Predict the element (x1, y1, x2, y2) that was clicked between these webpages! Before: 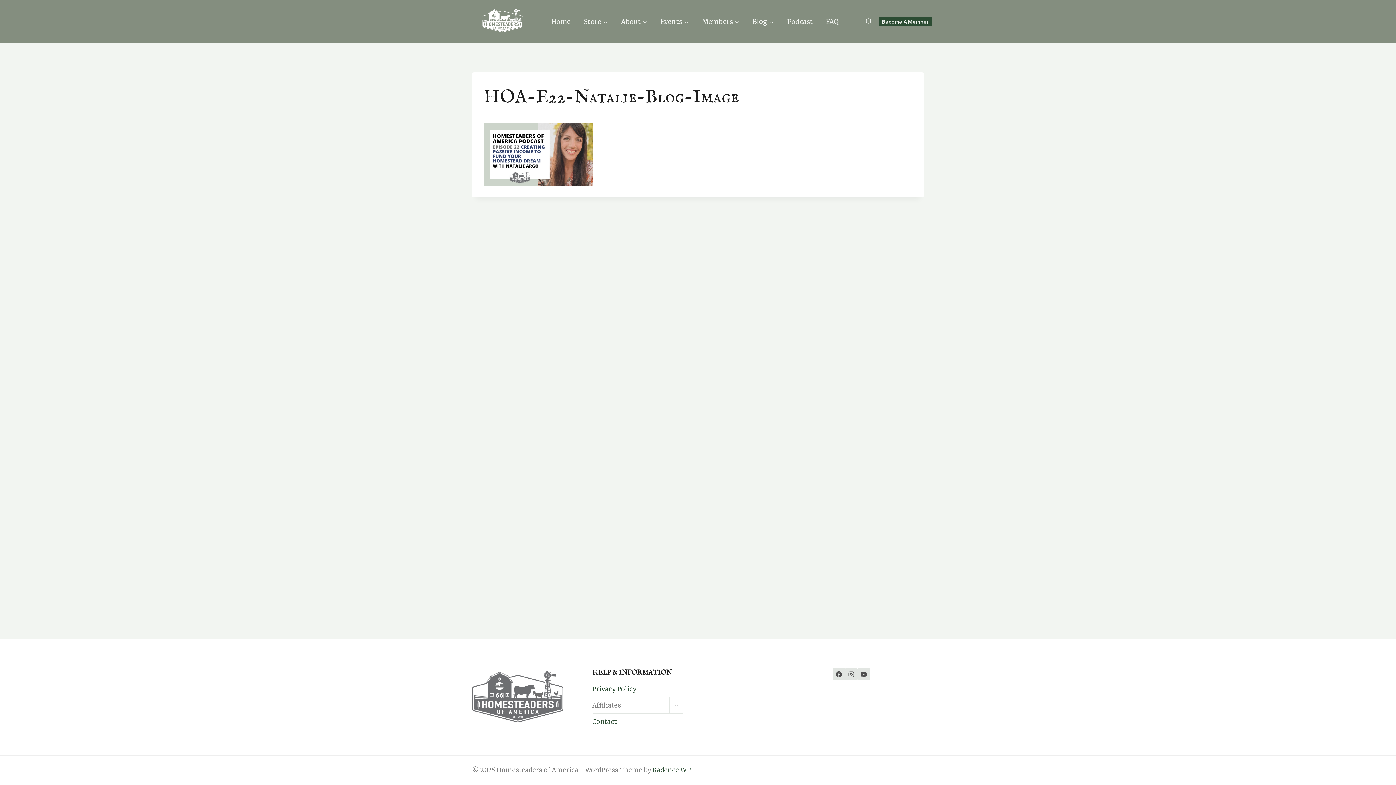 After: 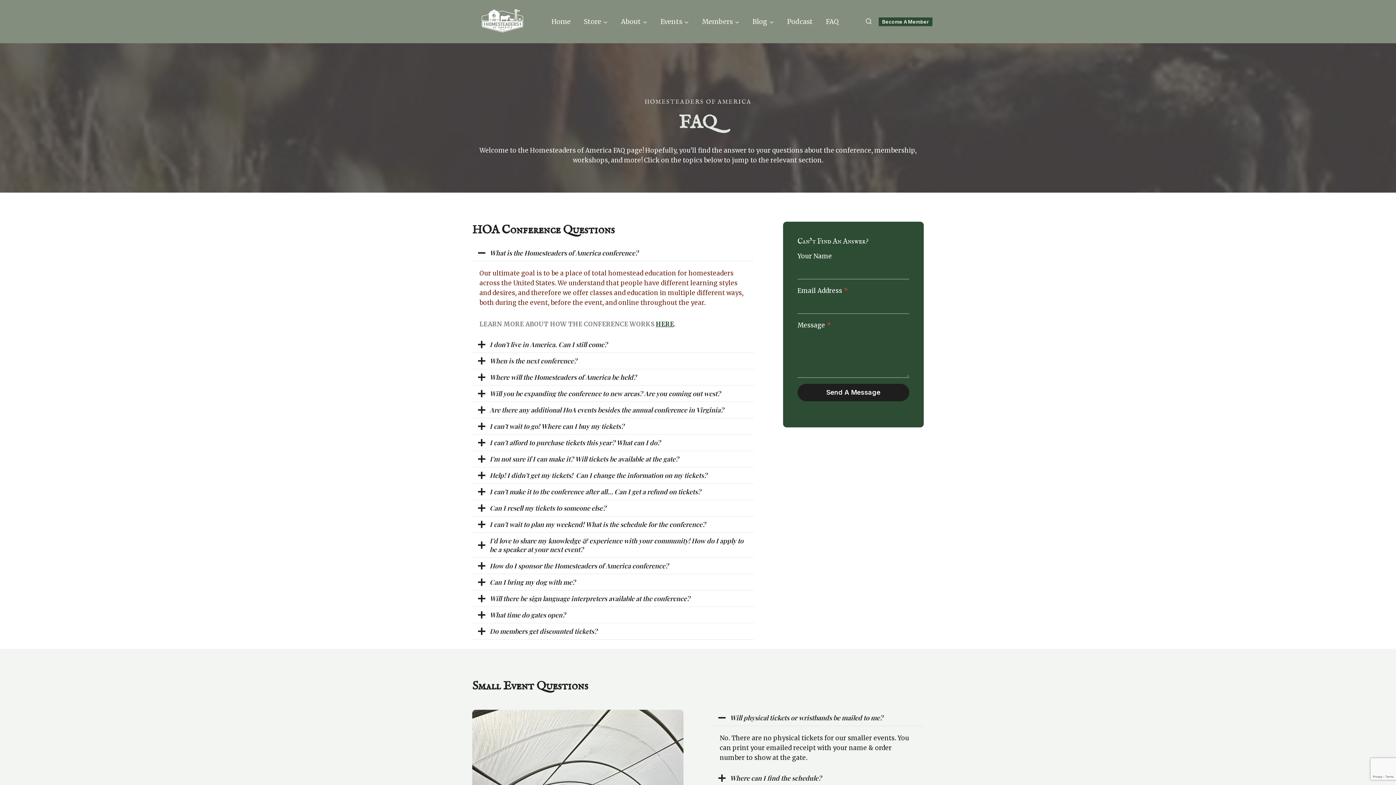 Action: bbox: (819, 12, 845, 30) label: FAQ